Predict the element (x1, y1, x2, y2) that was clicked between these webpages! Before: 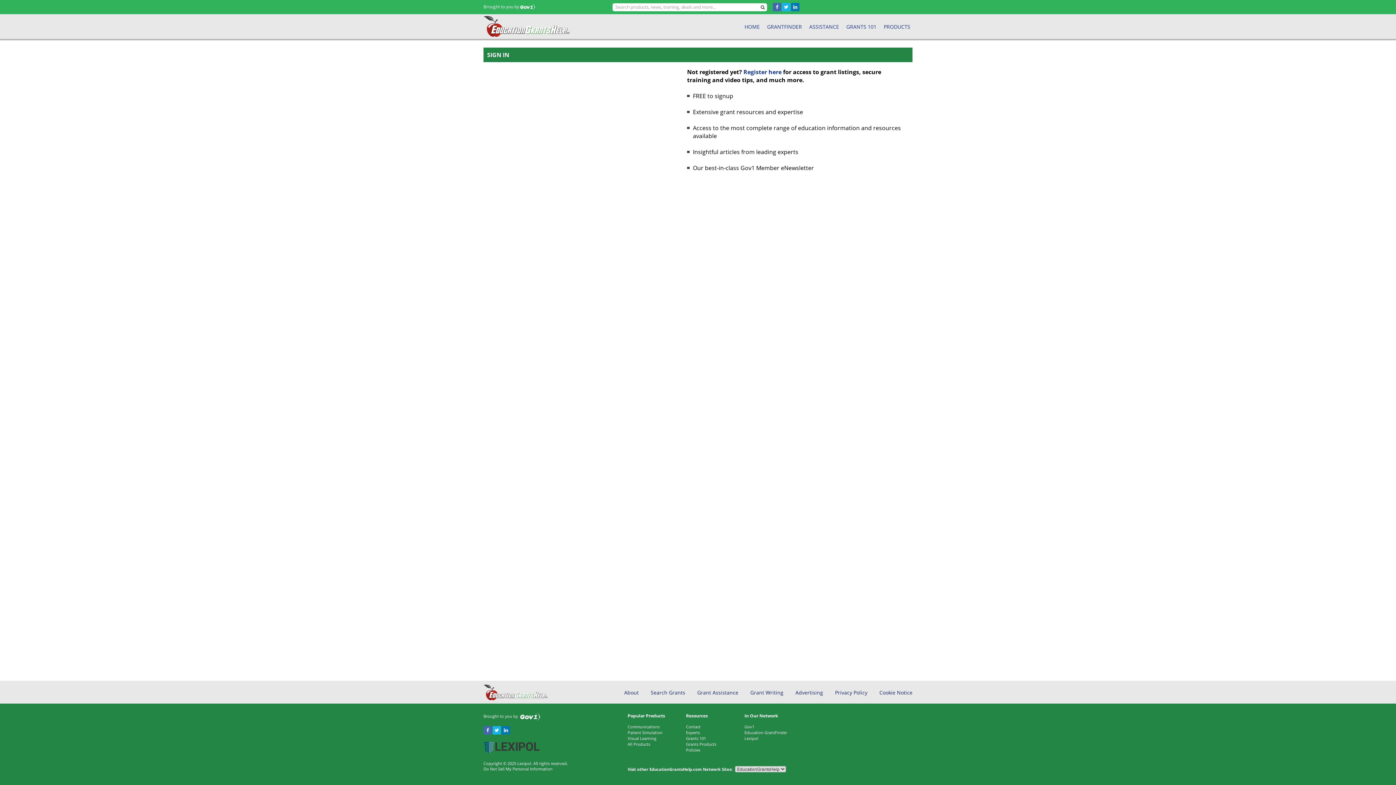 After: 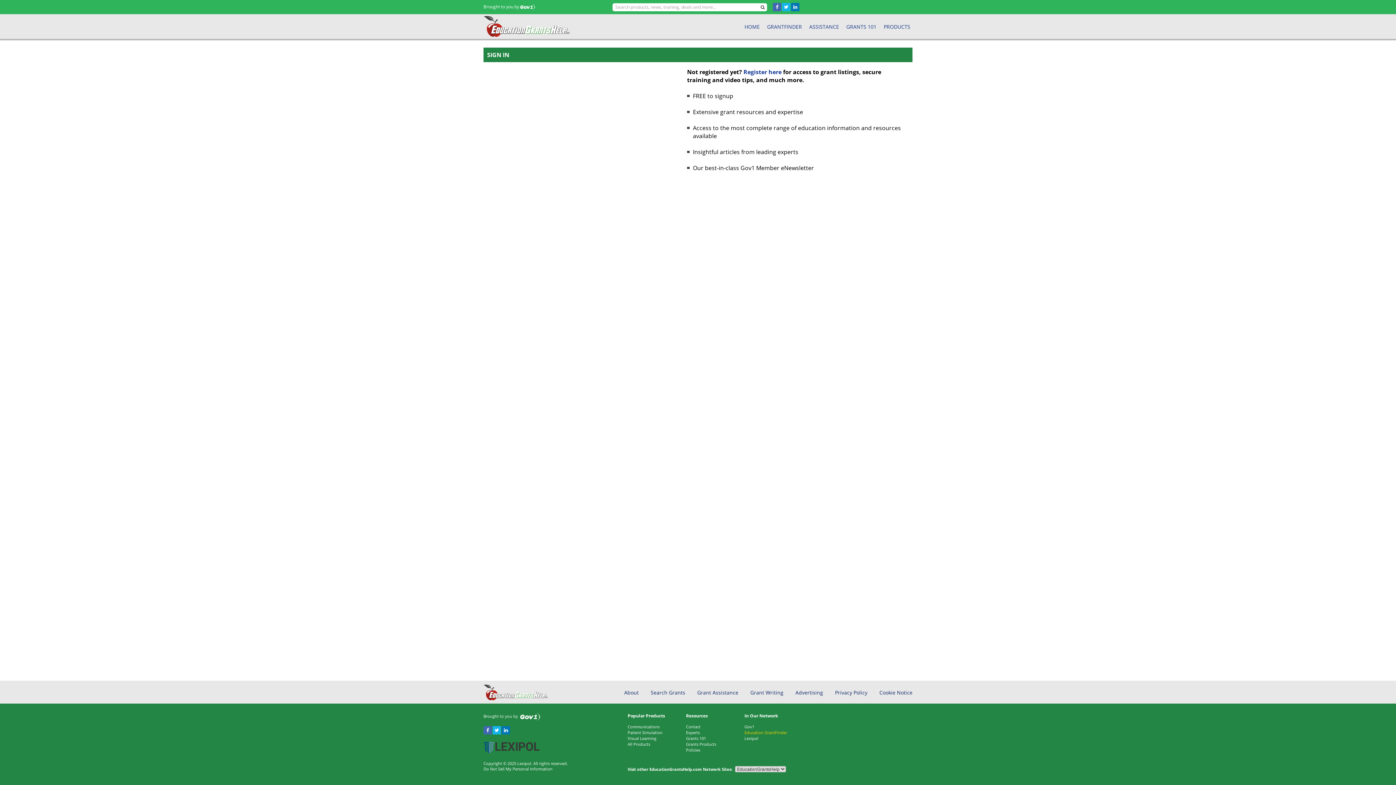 Action: label: Education GrantFinder bbox: (744, 730, 787, 735)